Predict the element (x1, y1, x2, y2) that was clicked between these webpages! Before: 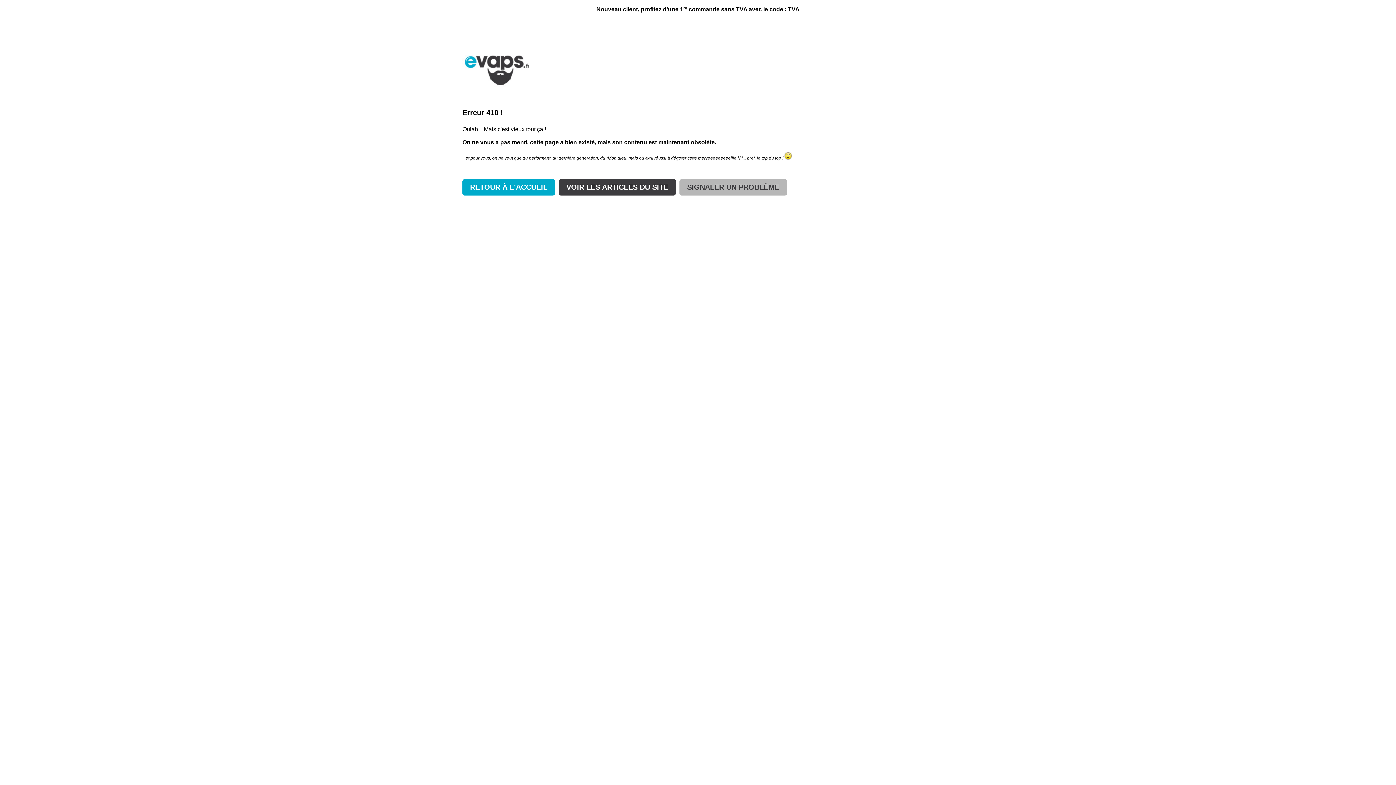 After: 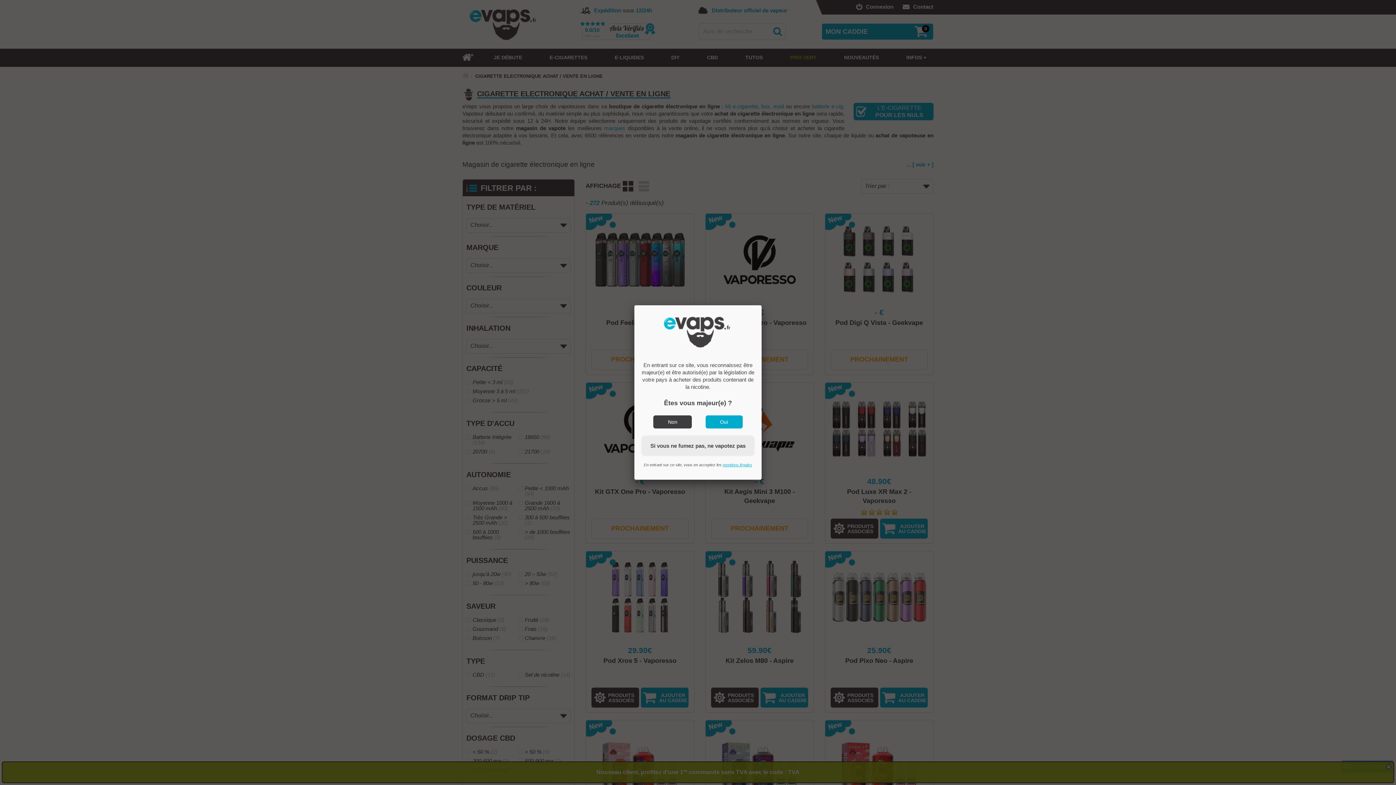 Action: bbox: (558, 179, 676, 195) label: VOIR LES ARTICLES DU SITE